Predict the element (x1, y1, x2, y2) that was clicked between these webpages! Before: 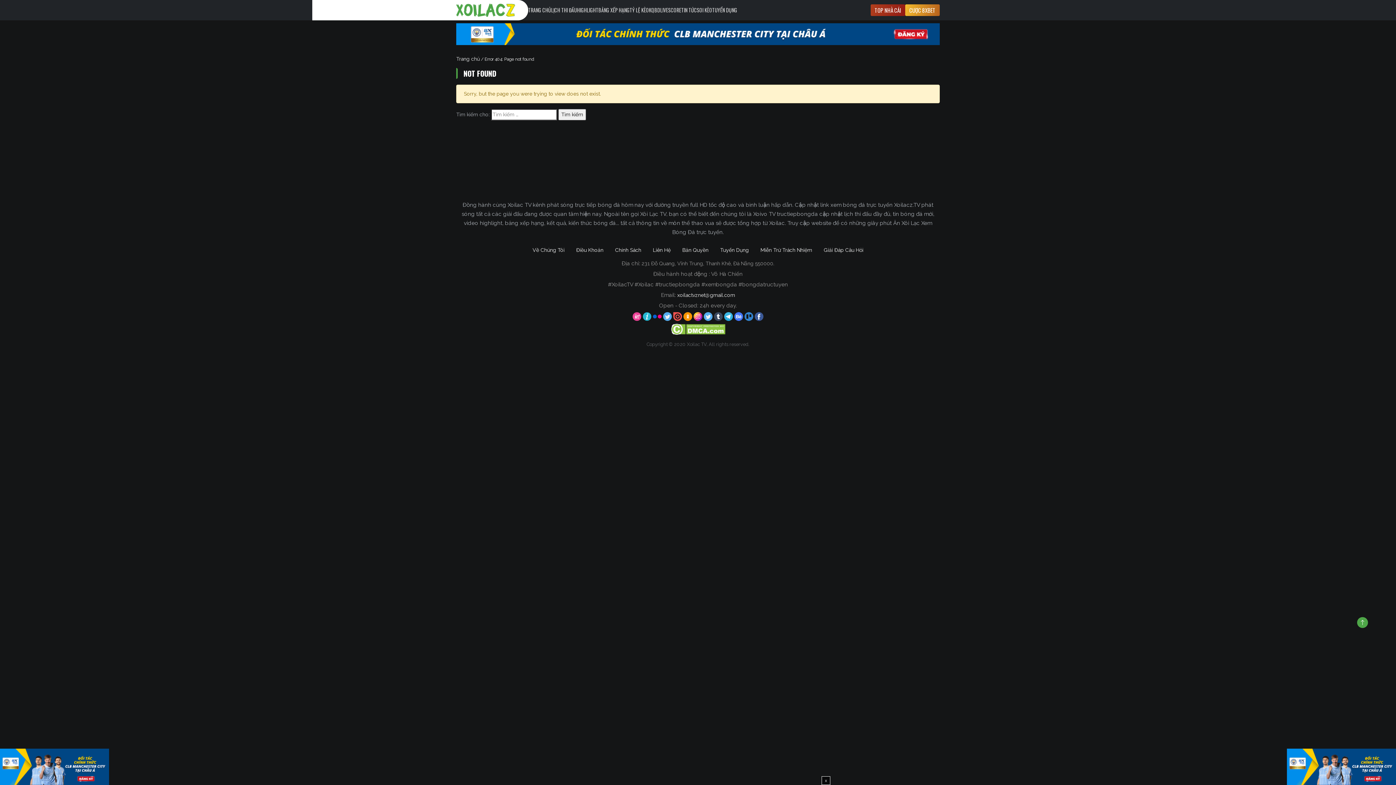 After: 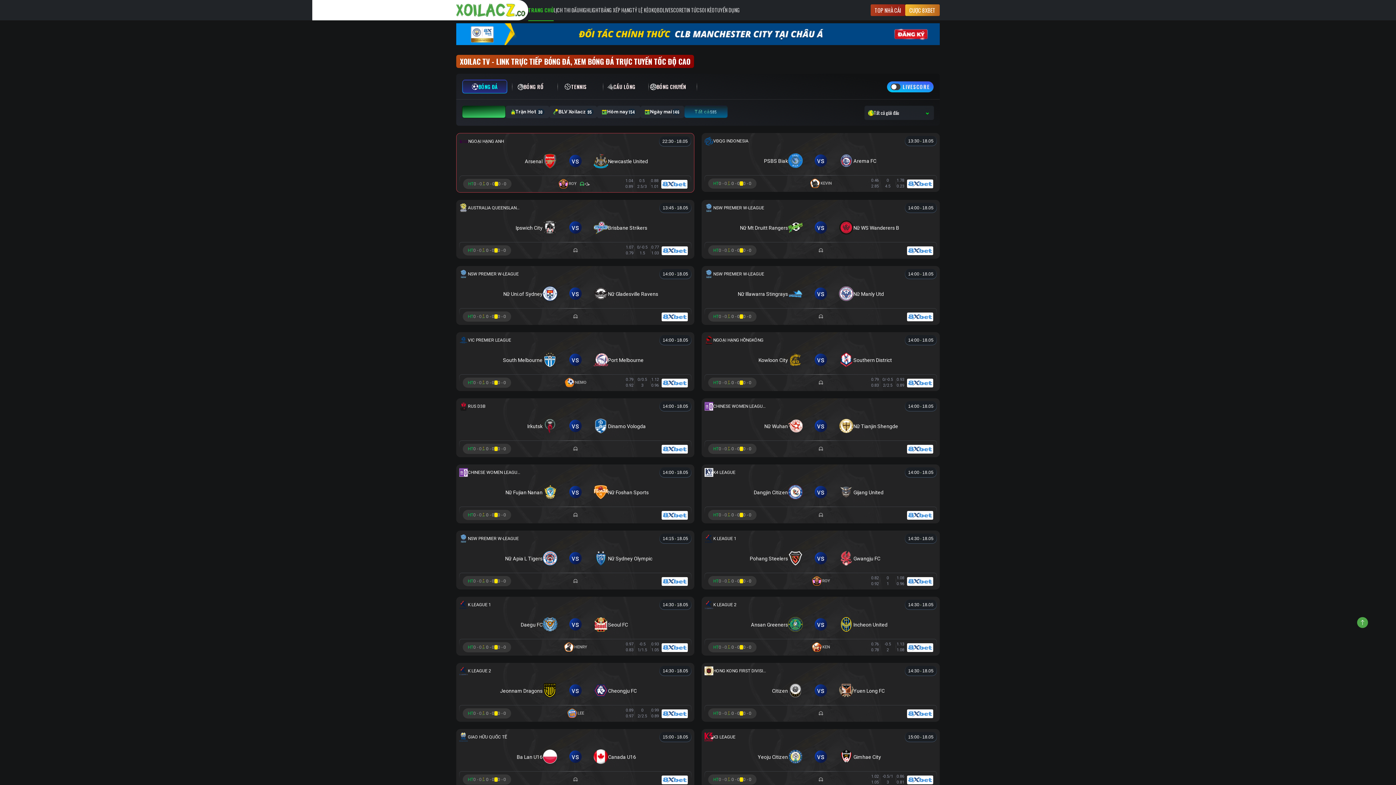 Action: bbox: (528, 0, 551, 20) label: TRANG CHỦ